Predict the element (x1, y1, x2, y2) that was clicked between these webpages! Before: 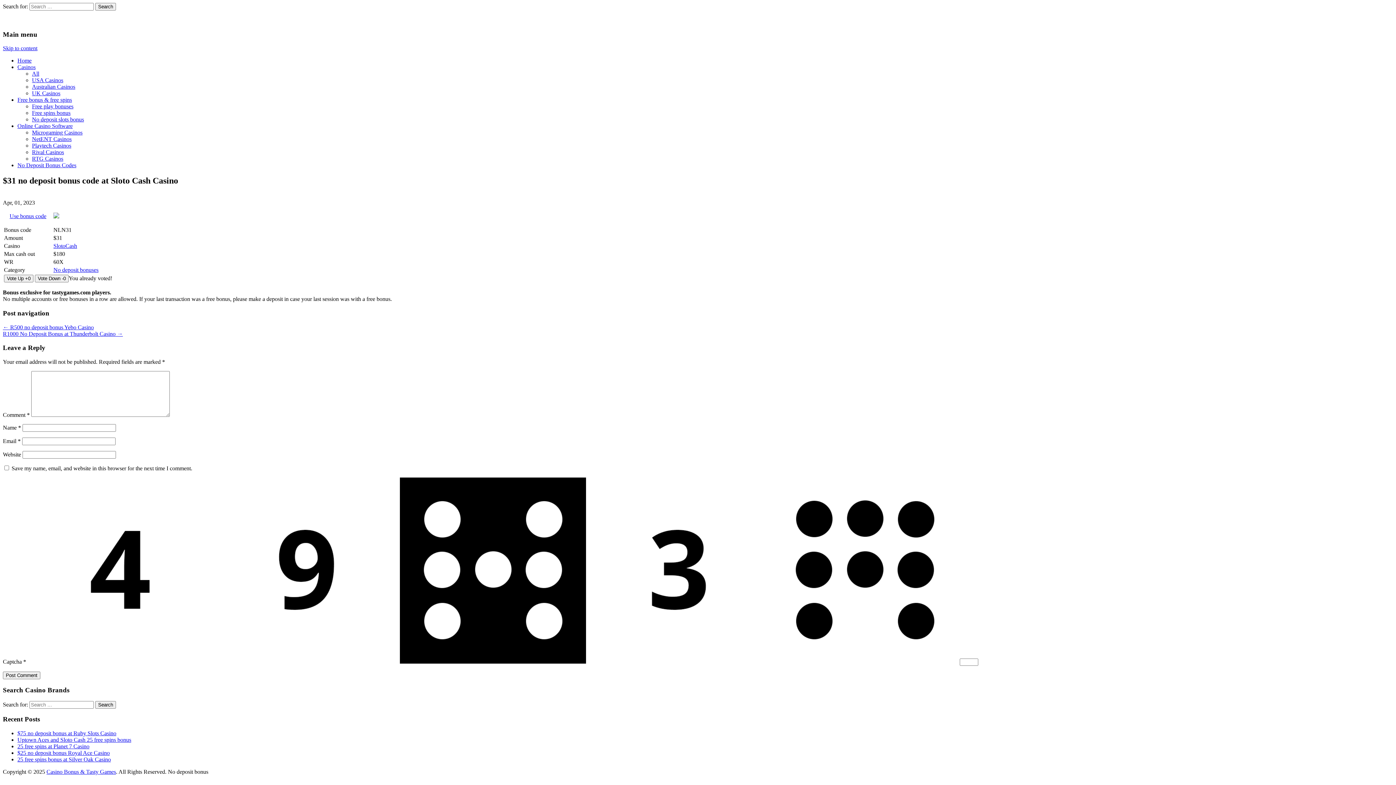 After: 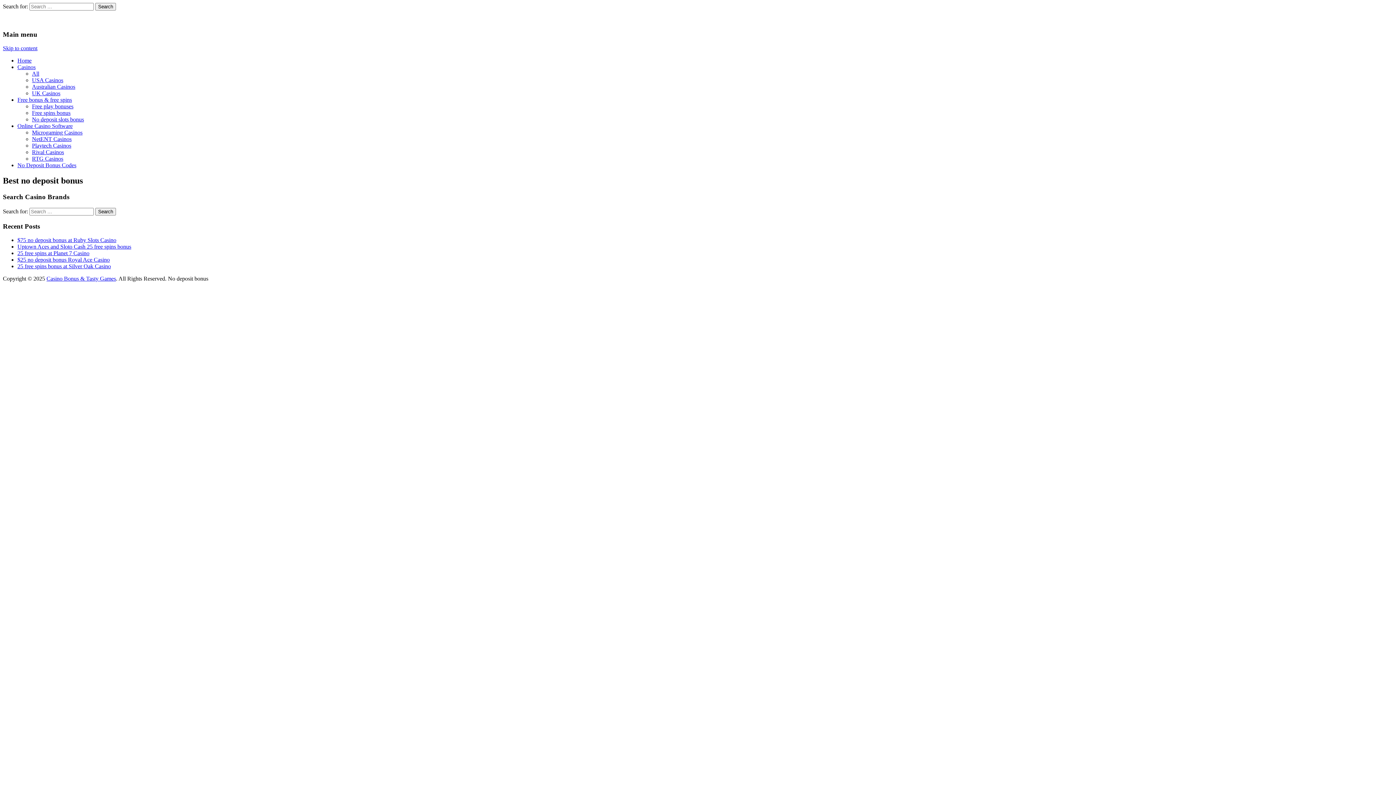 Action: label: Online Casino Software bbox: (17, 123, 72, 129)